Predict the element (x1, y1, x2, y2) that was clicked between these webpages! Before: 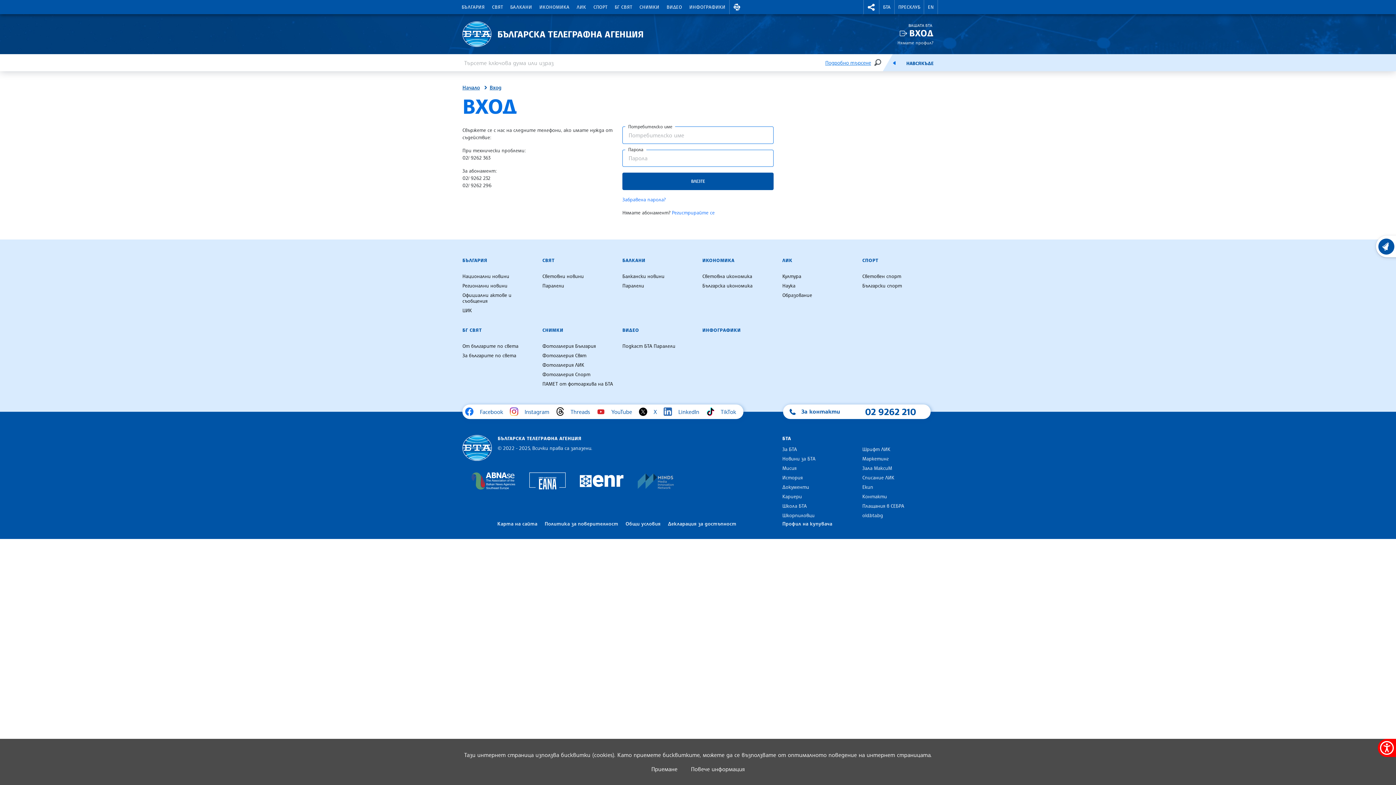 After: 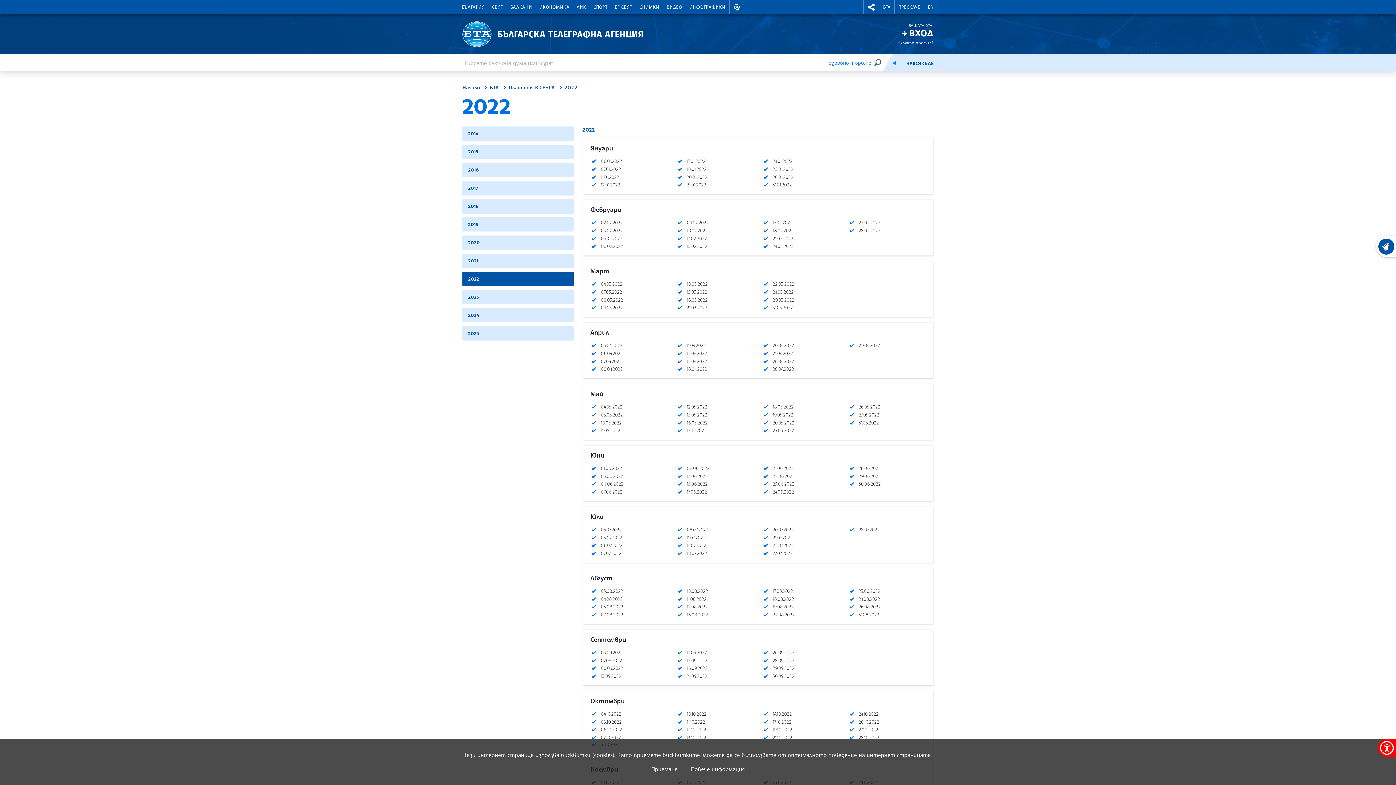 Action: label: Плащания в СЕБРА bbox: (862, 501, 904, 510)